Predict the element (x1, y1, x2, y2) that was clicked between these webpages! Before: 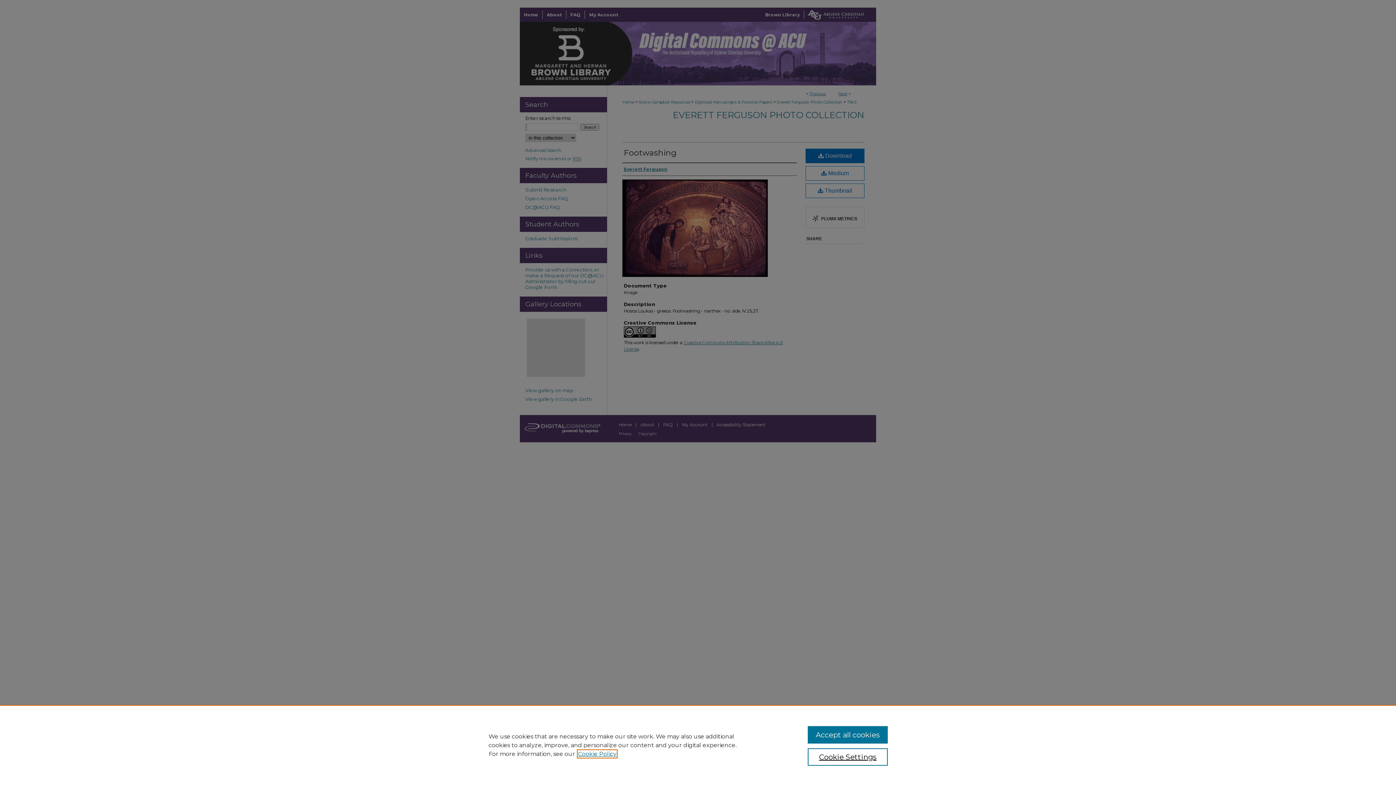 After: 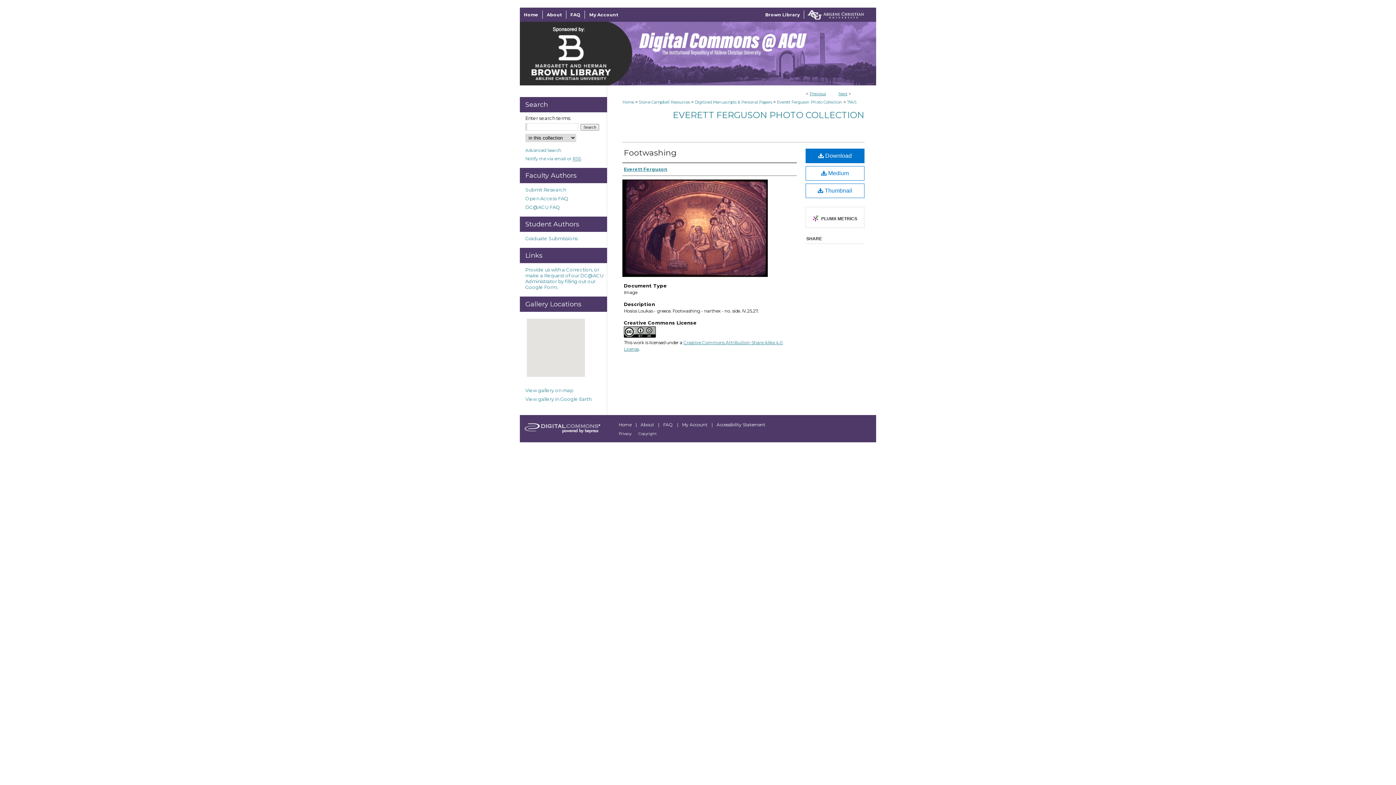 Action: label: Accept all cookies bbox: (807, 726, 887, 744)